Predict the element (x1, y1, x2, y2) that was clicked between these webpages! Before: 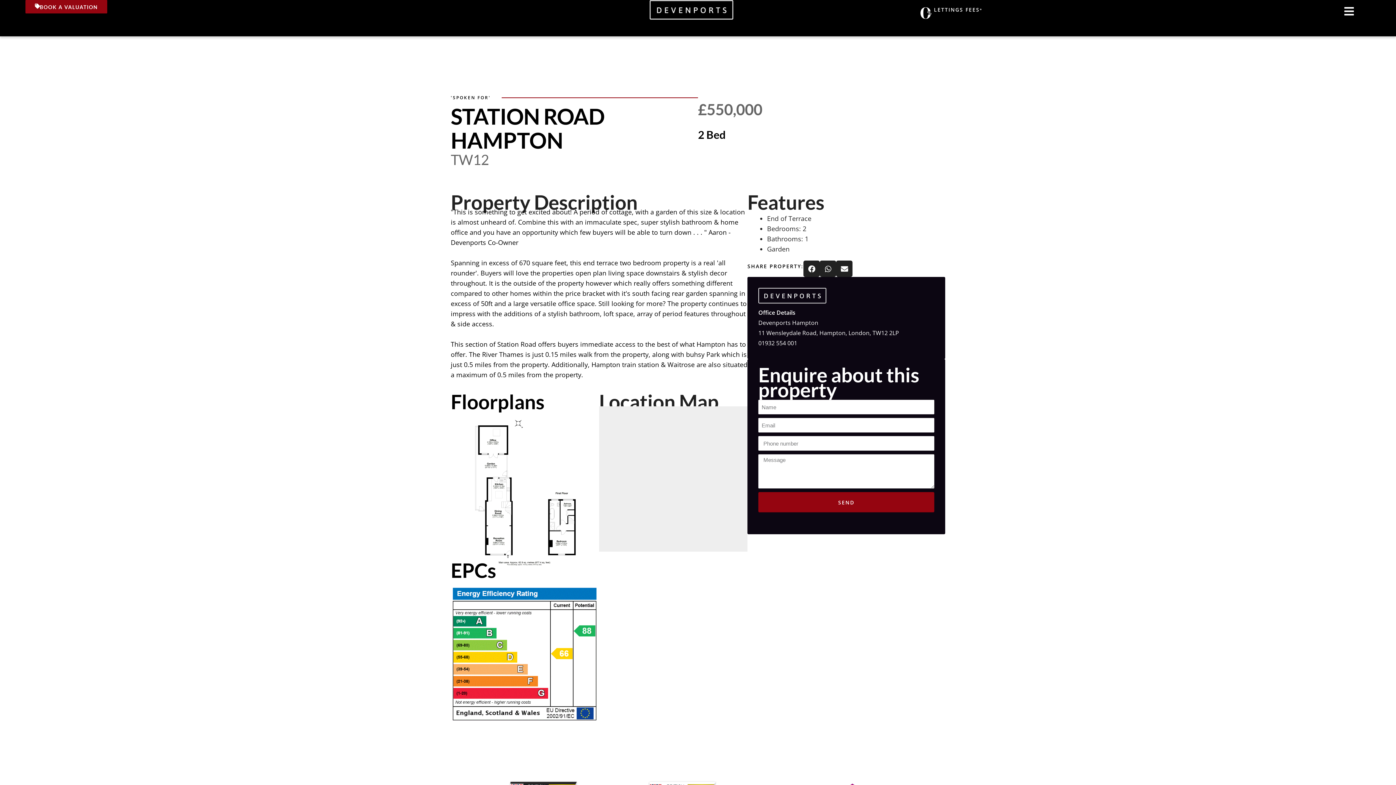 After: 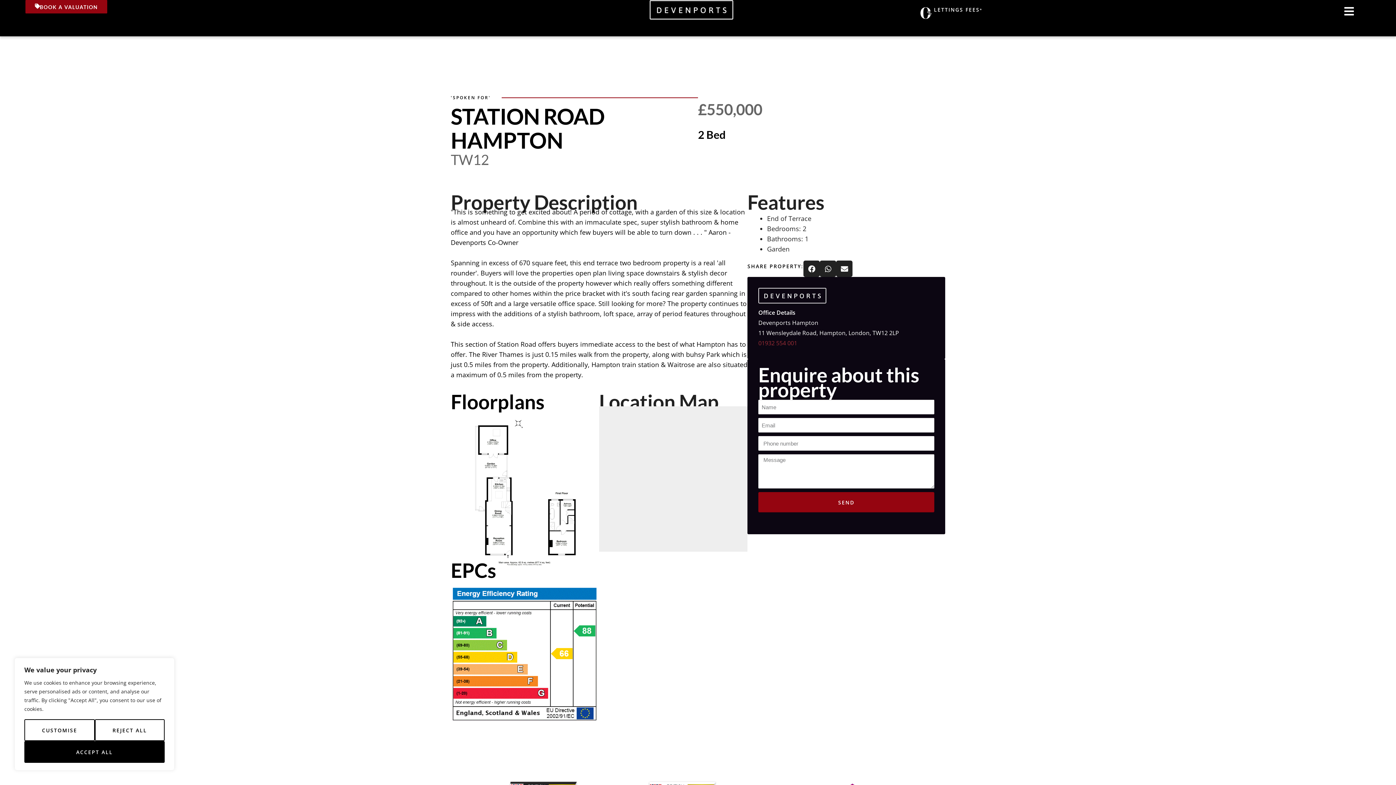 Action: bbox: (758, 339, 797, 347) label: 01932 554 001